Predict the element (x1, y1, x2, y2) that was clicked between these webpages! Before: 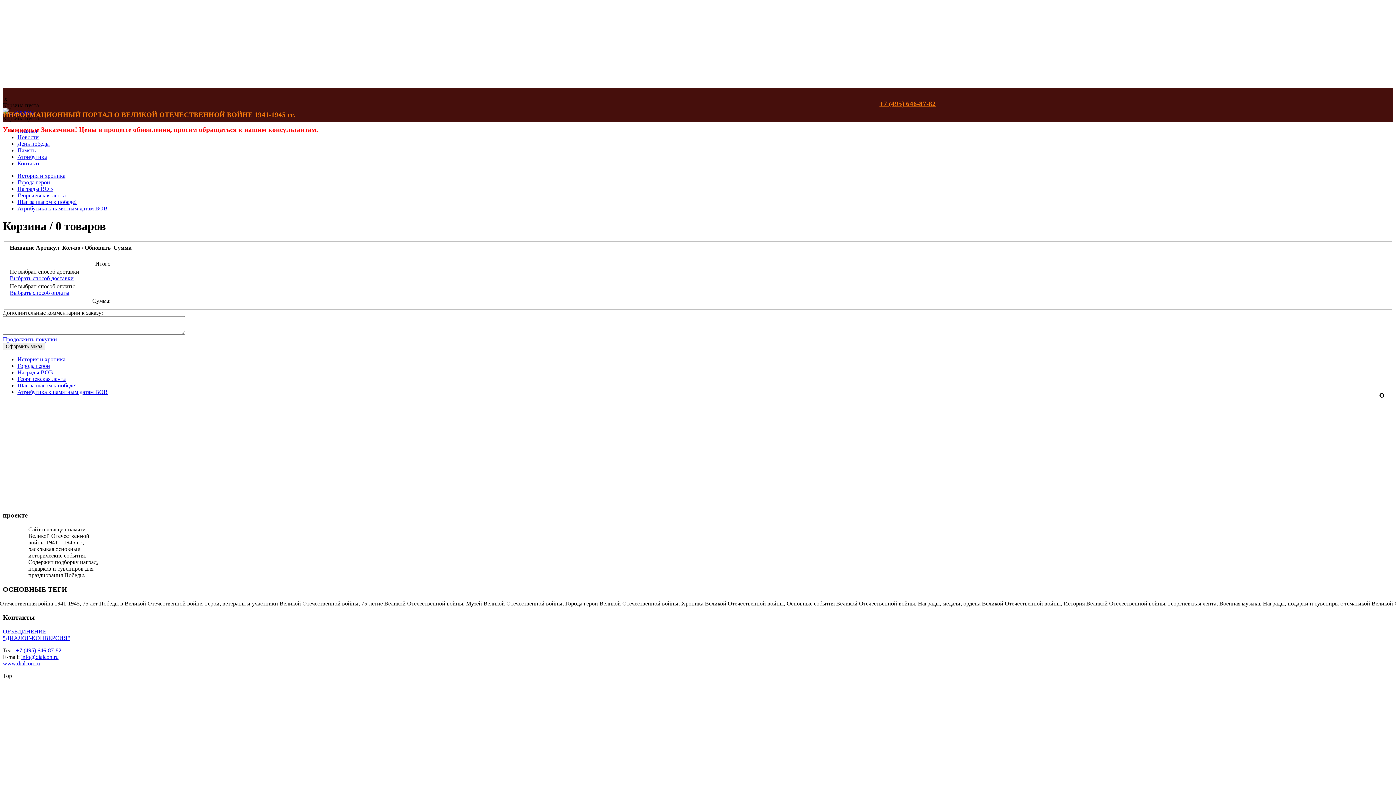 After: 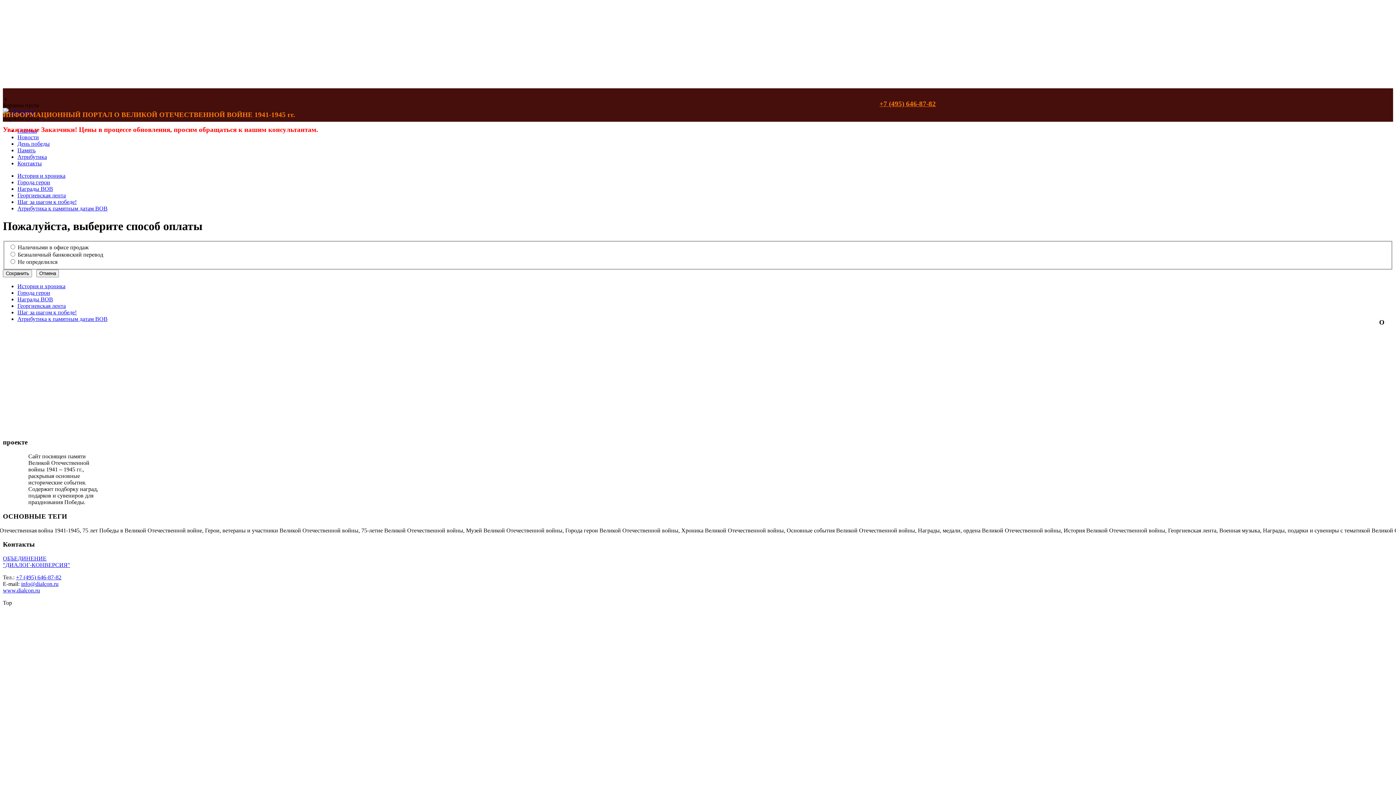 Action: label: Выбрать способ оплаты bbox: (9, 289, 69, 296)